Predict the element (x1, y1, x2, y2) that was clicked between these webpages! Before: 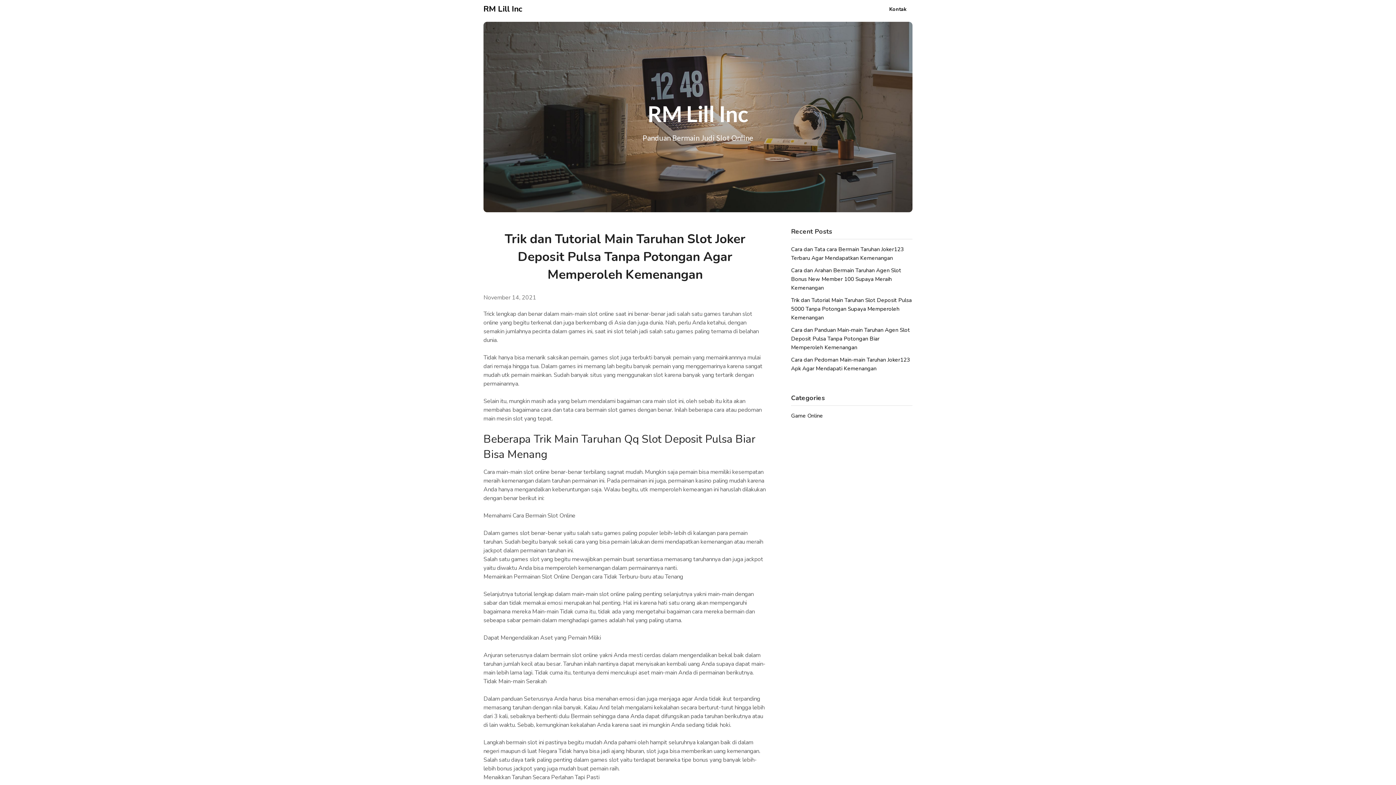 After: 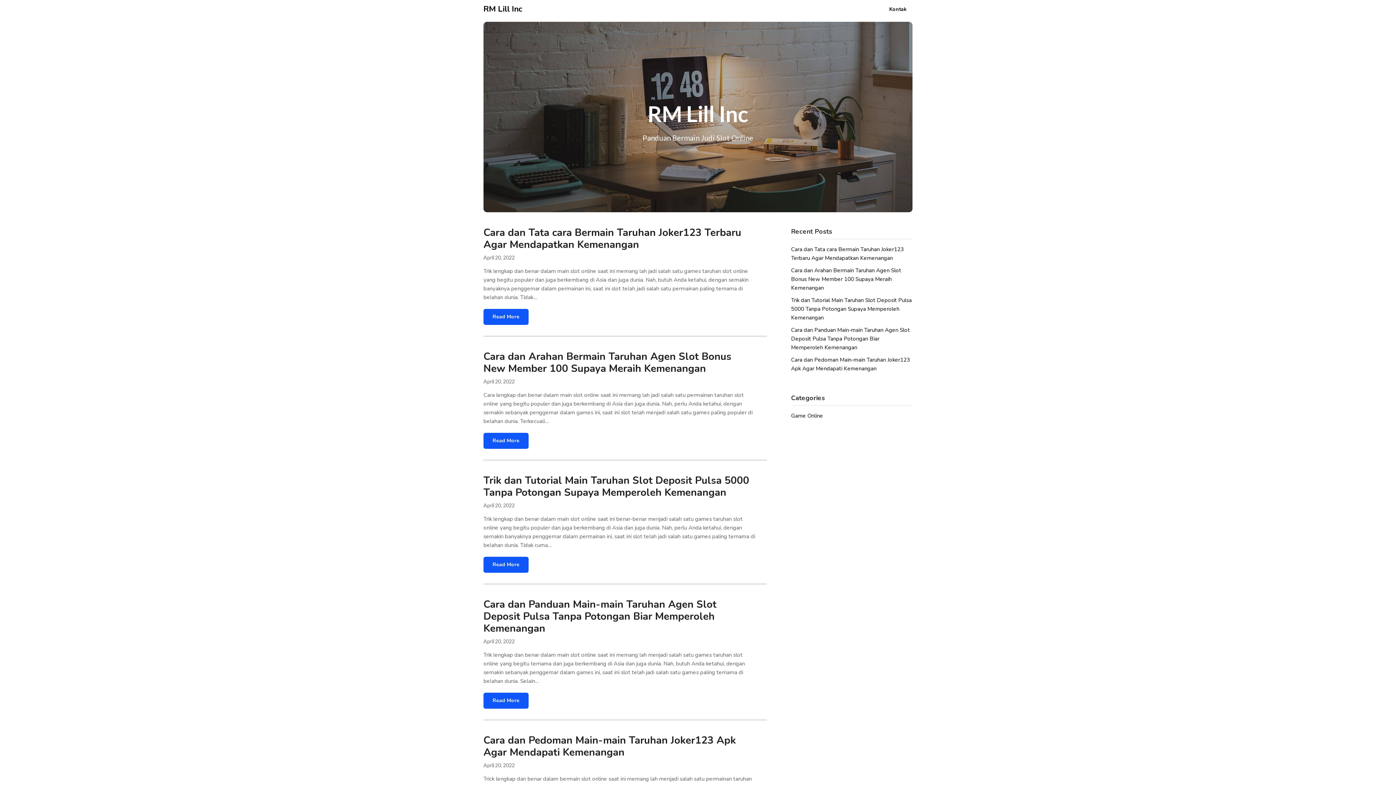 Action: bbox: (483, 2, 522, 15) label: RM Lill Inc